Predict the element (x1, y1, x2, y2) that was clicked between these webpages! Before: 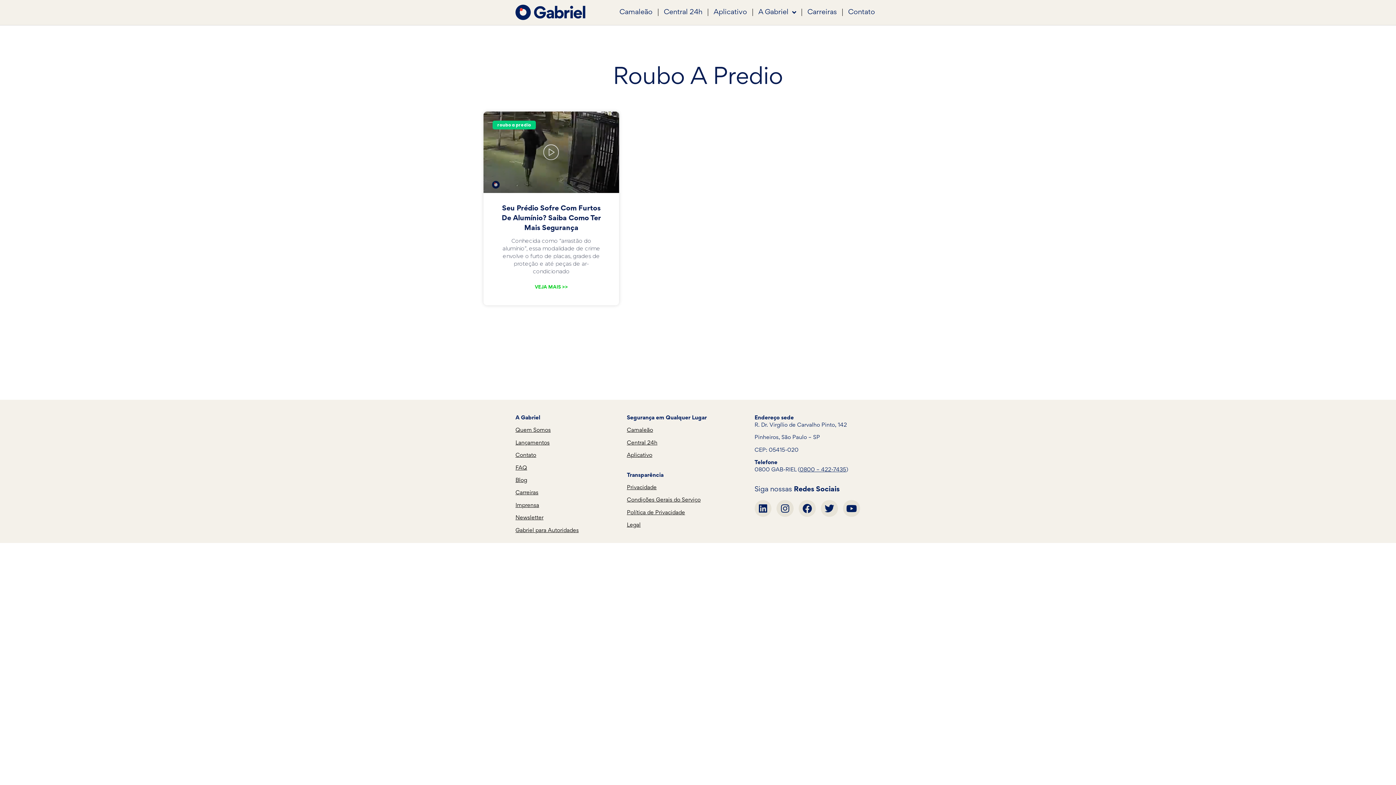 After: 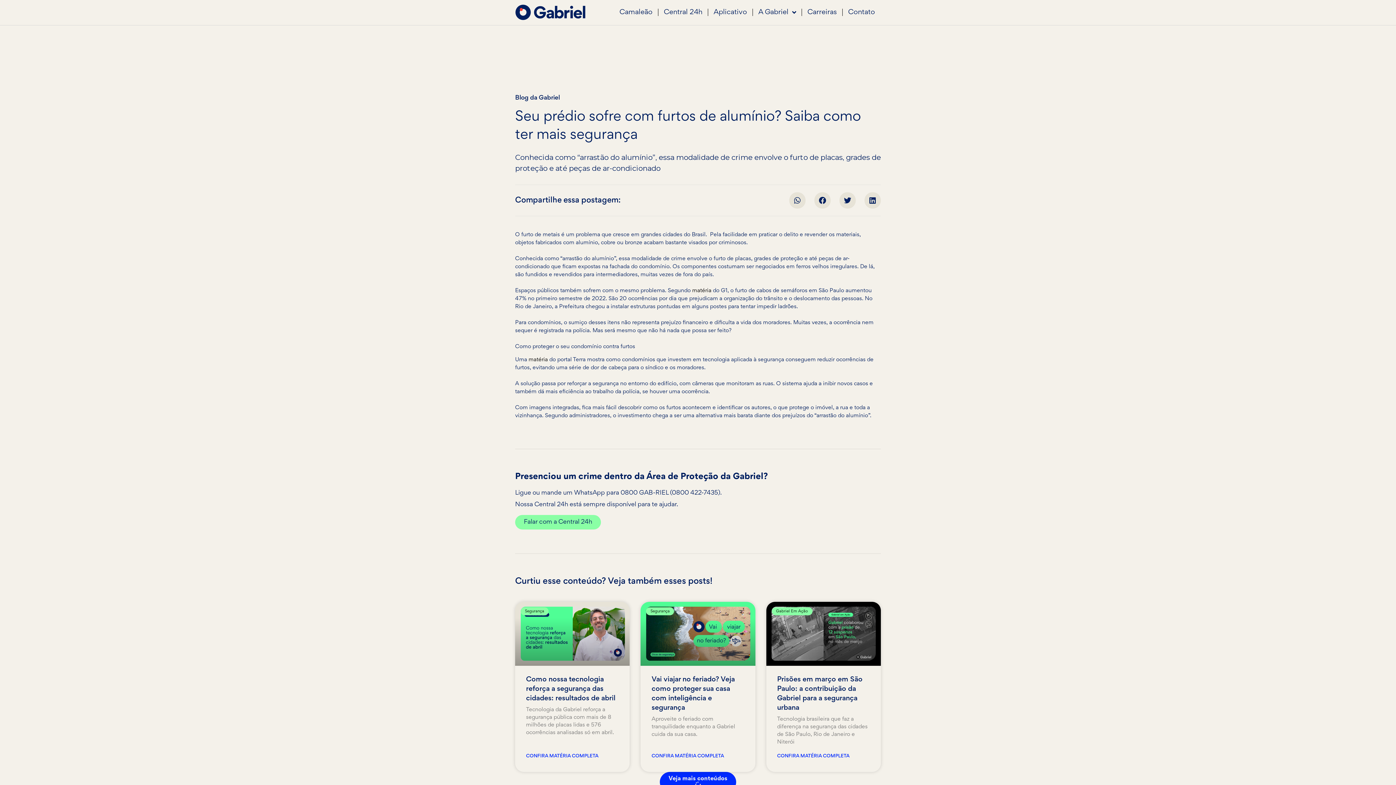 Action: label: Seu Prédio Sofre Com Furtos De Alumínio? Saiba Como Ter Mais Segurança bbox: (501, 205, 601, 231)